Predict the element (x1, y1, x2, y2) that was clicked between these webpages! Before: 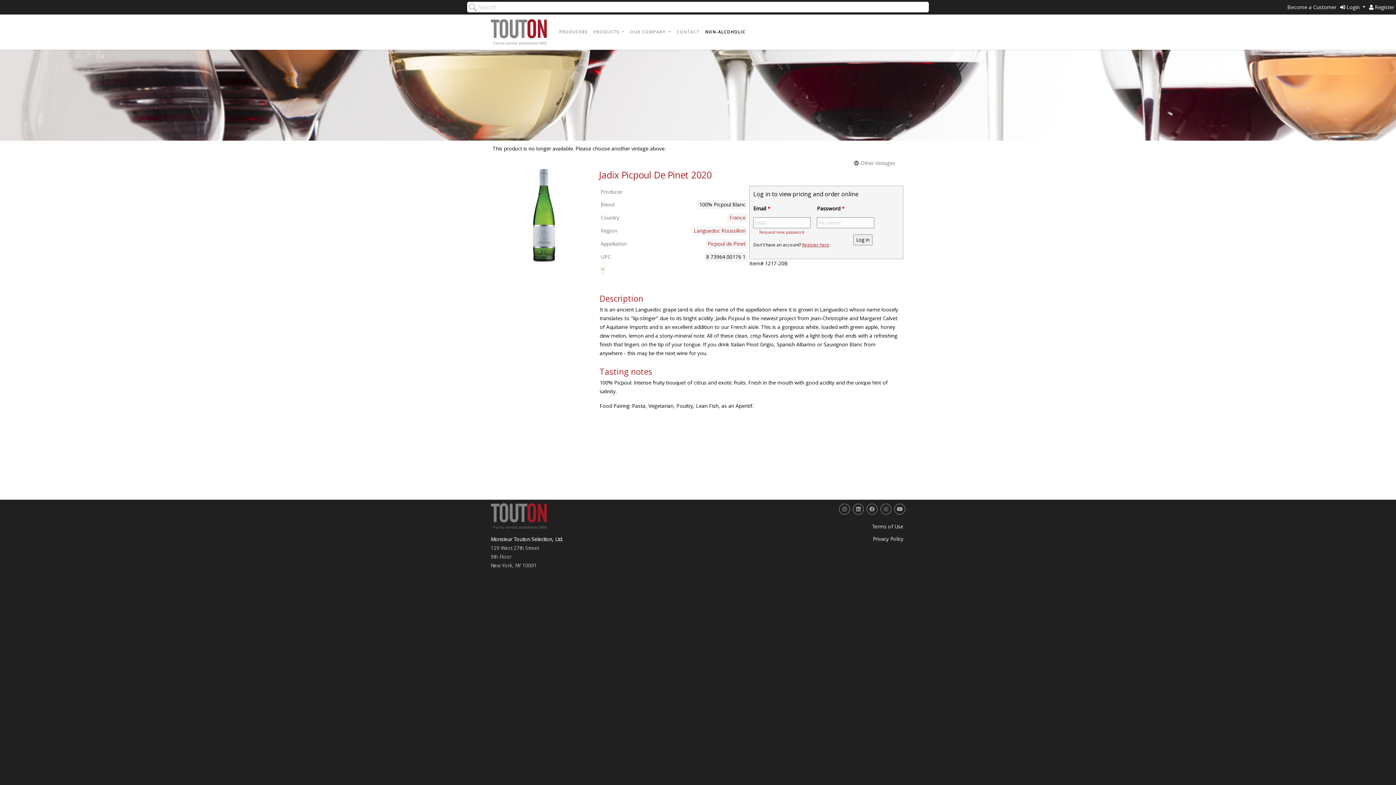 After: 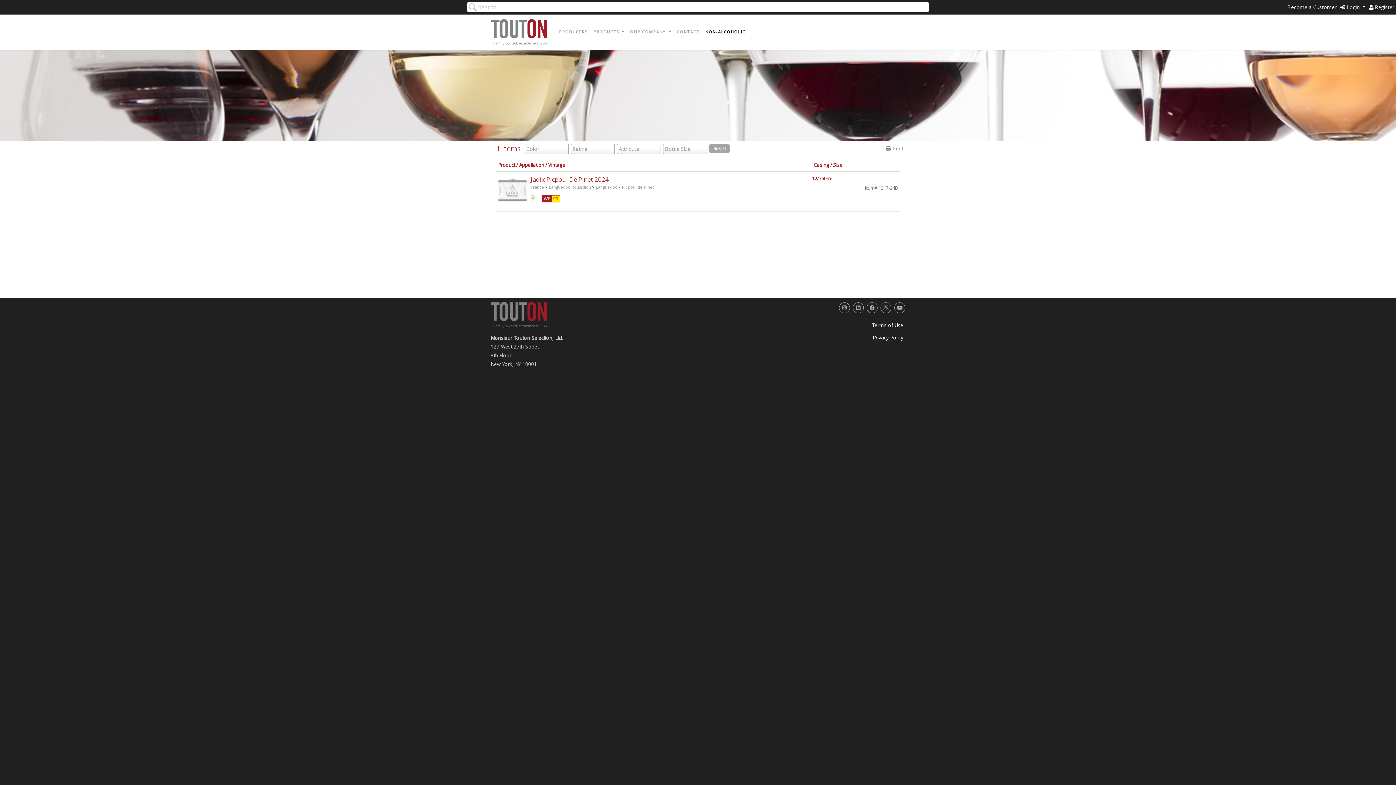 Action: bbox: (707, 240, 745, 247) label: Picpoul de Pinet